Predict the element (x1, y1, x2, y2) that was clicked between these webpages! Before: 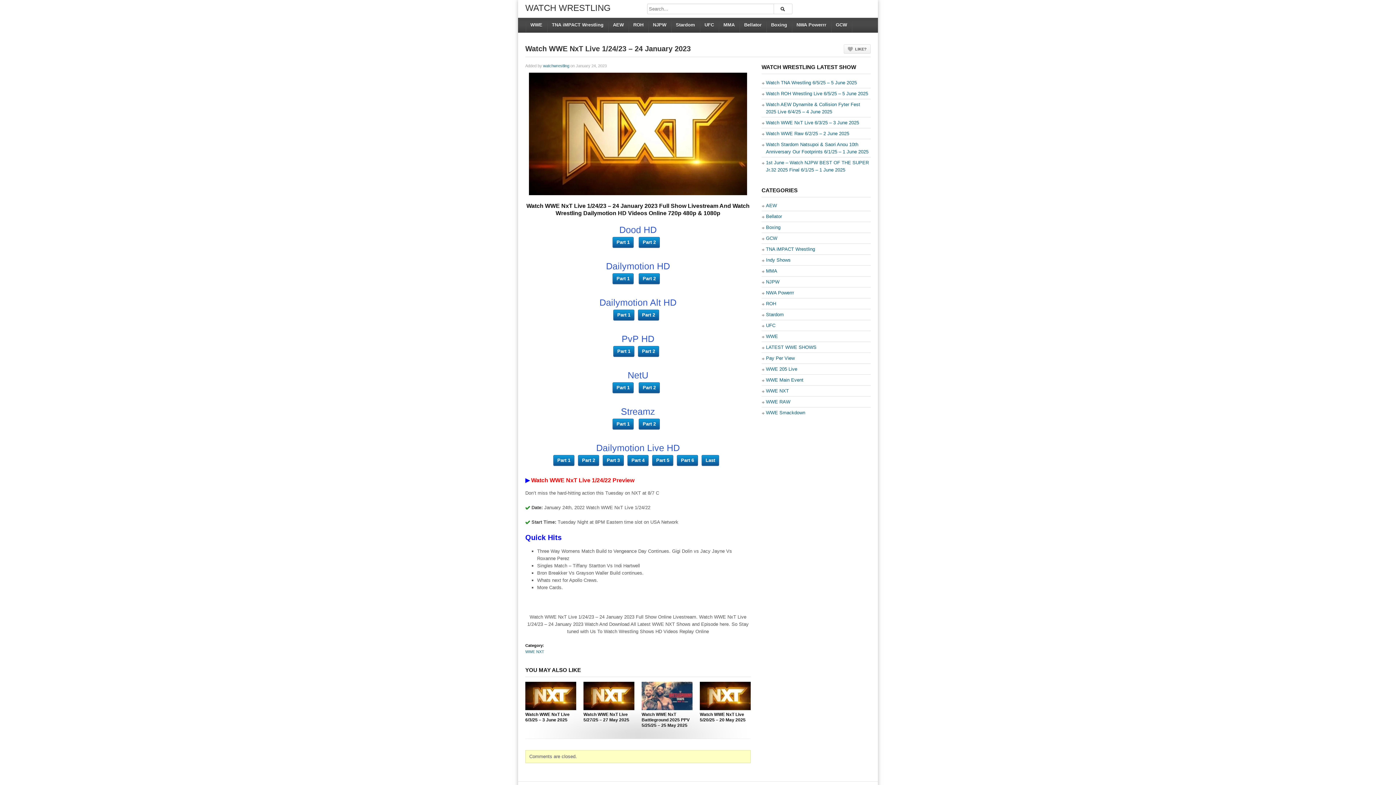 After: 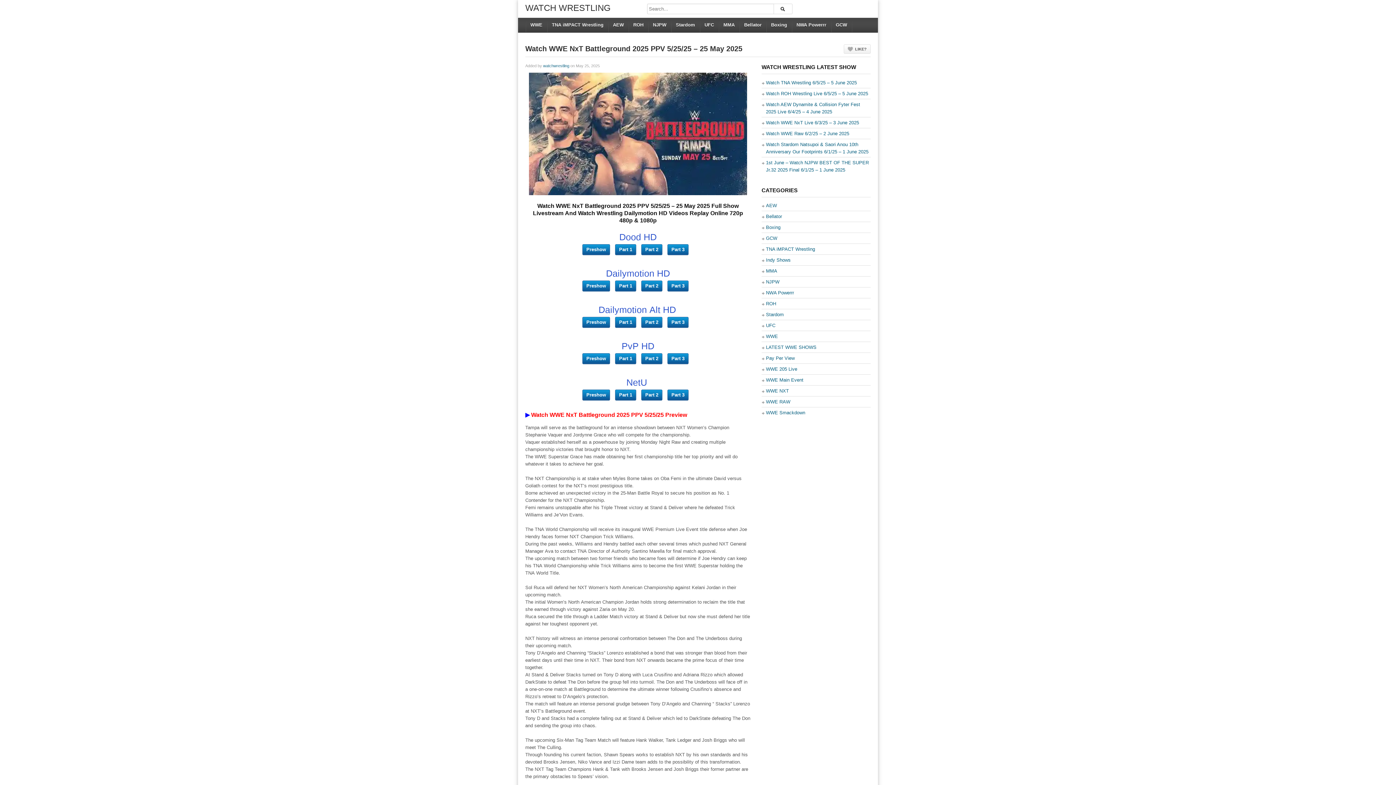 Action: bbox: (605, 645, 729, 746)